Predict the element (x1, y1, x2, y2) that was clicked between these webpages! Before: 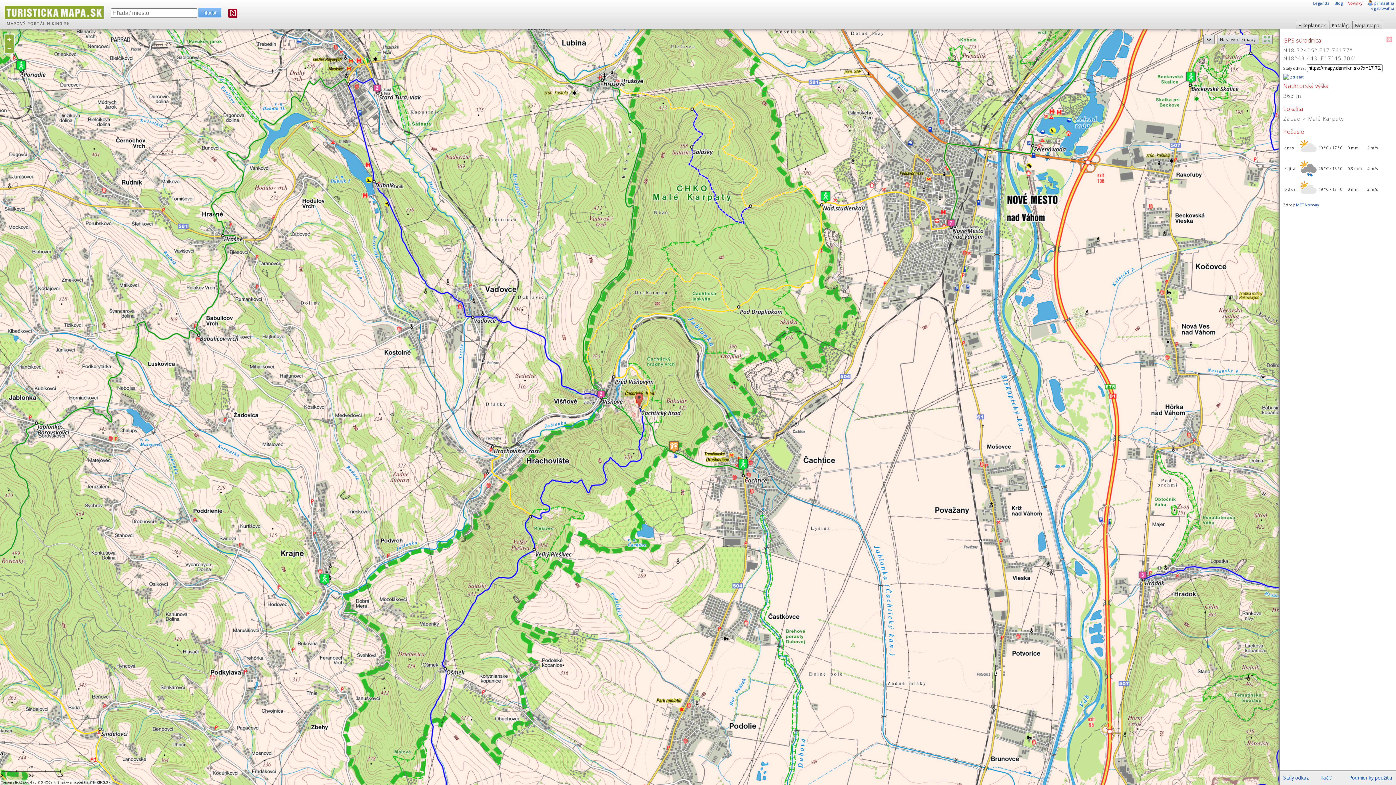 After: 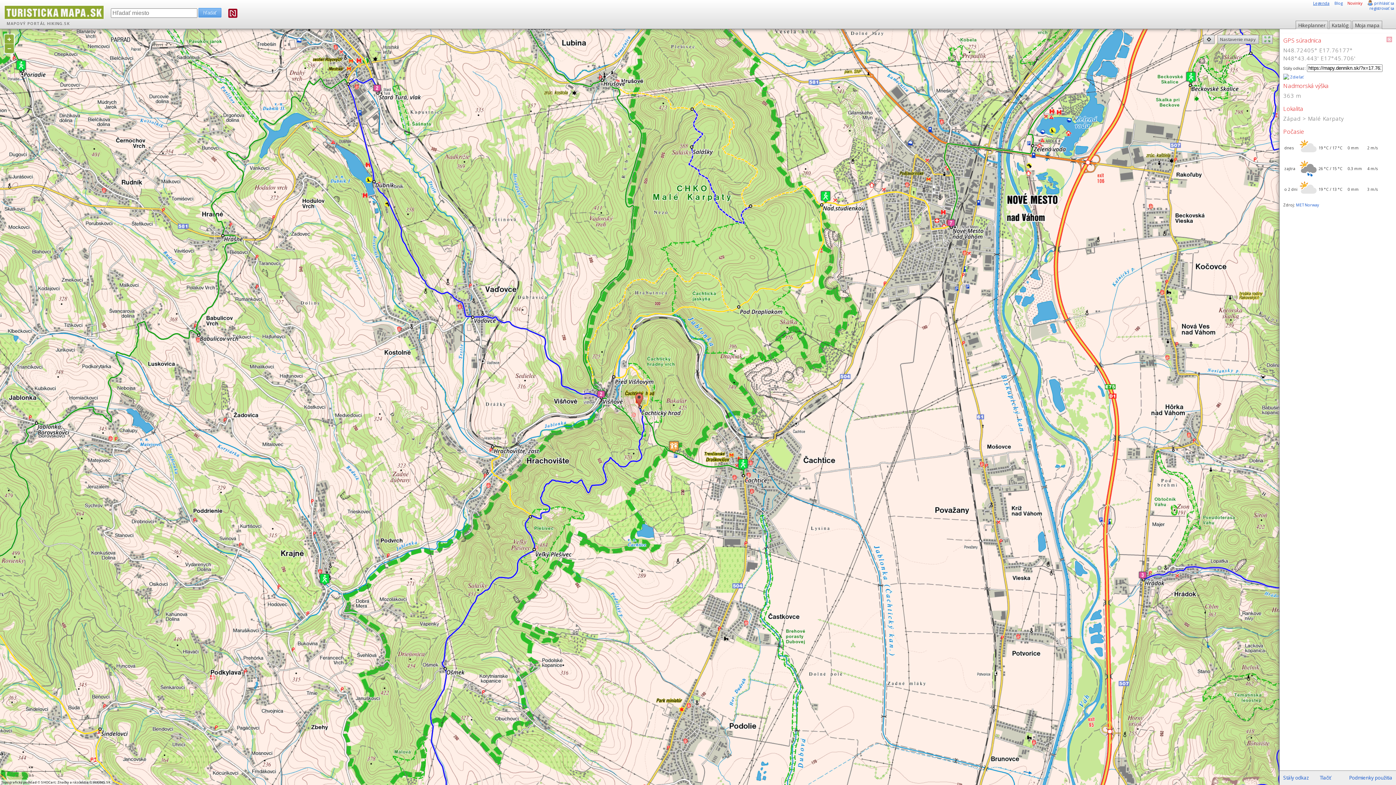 Action: label: Legenda bbox: (1313, 0, 1329, 5)